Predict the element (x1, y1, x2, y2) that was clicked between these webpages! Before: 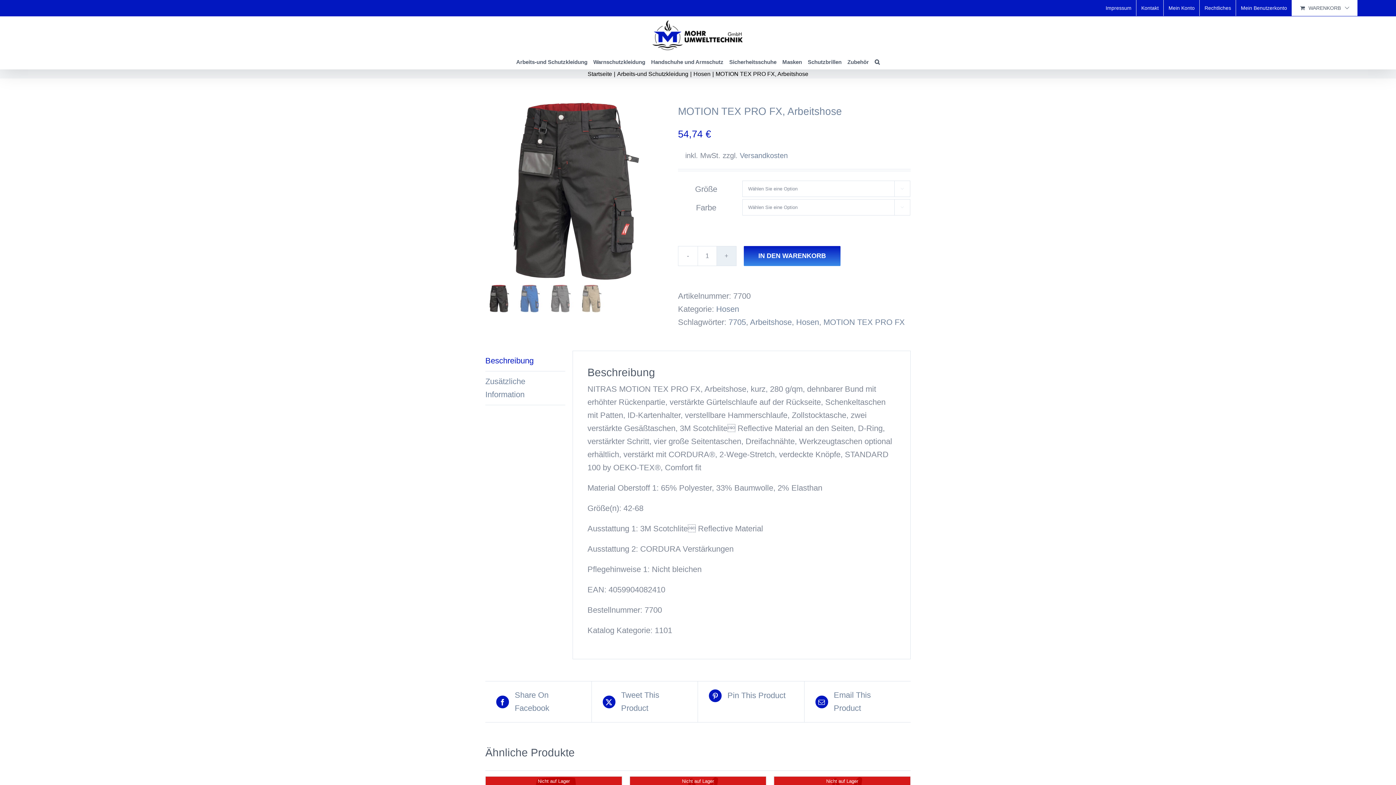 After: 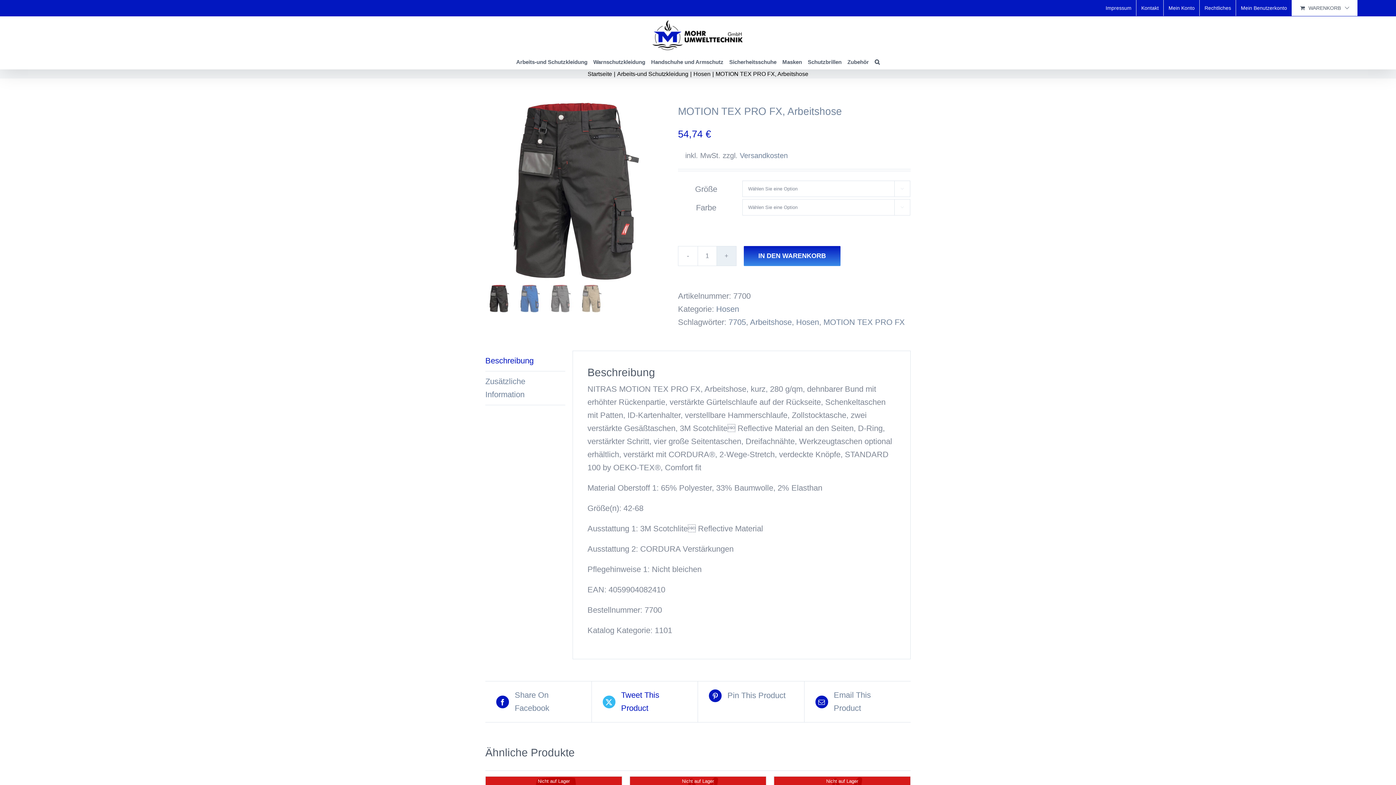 Action: bbox: (602, 689, 686, 715) label:  Tweet This Product